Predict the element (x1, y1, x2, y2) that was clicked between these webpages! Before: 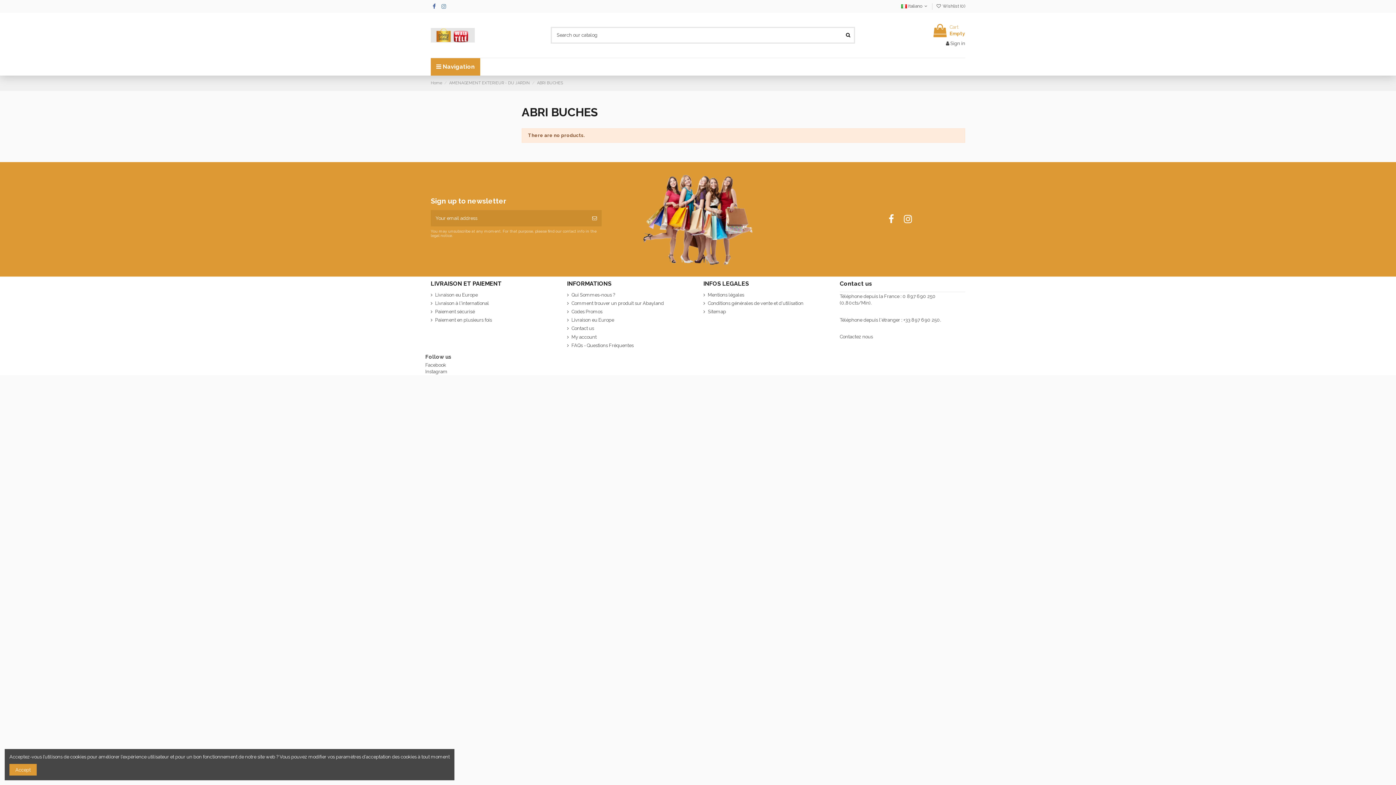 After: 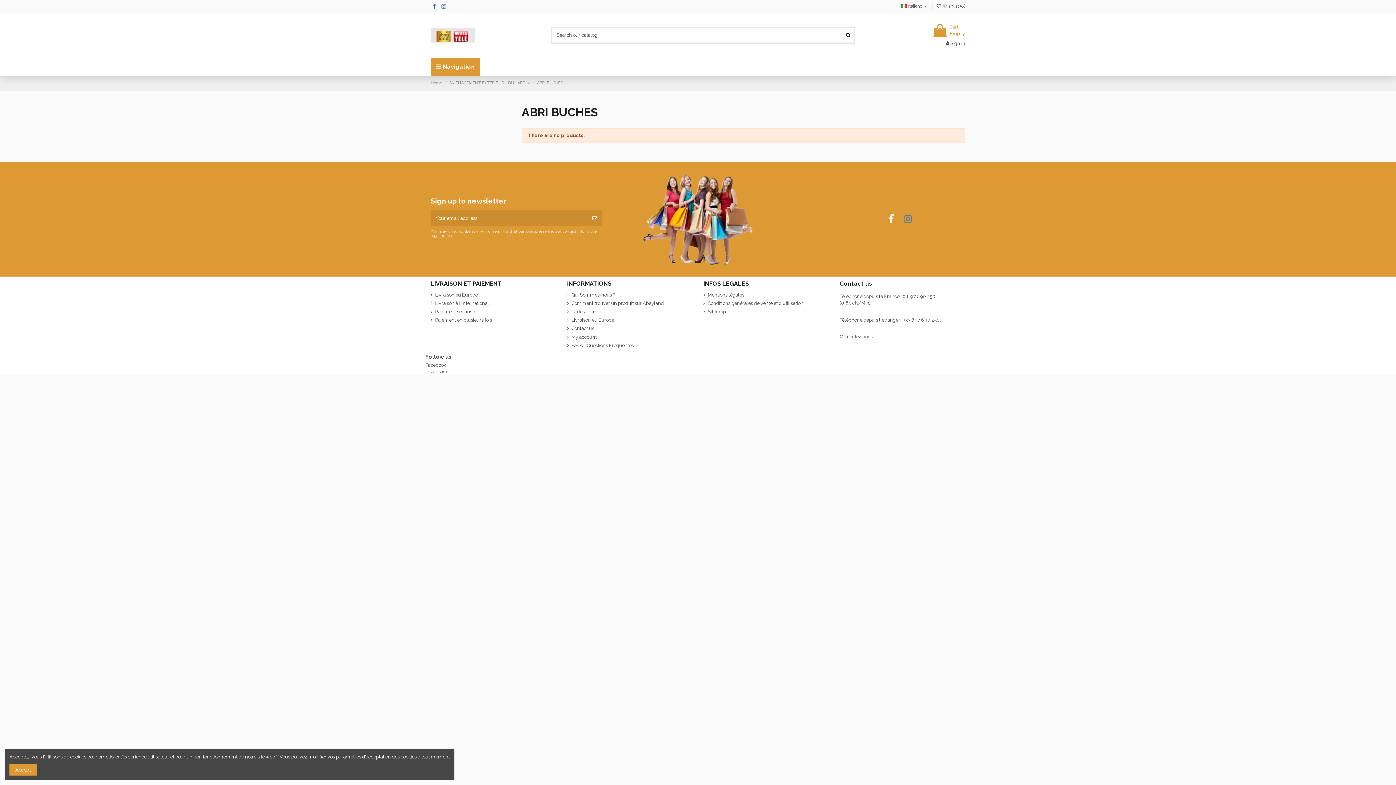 Action: bbox: (902, 213, 914, 224)